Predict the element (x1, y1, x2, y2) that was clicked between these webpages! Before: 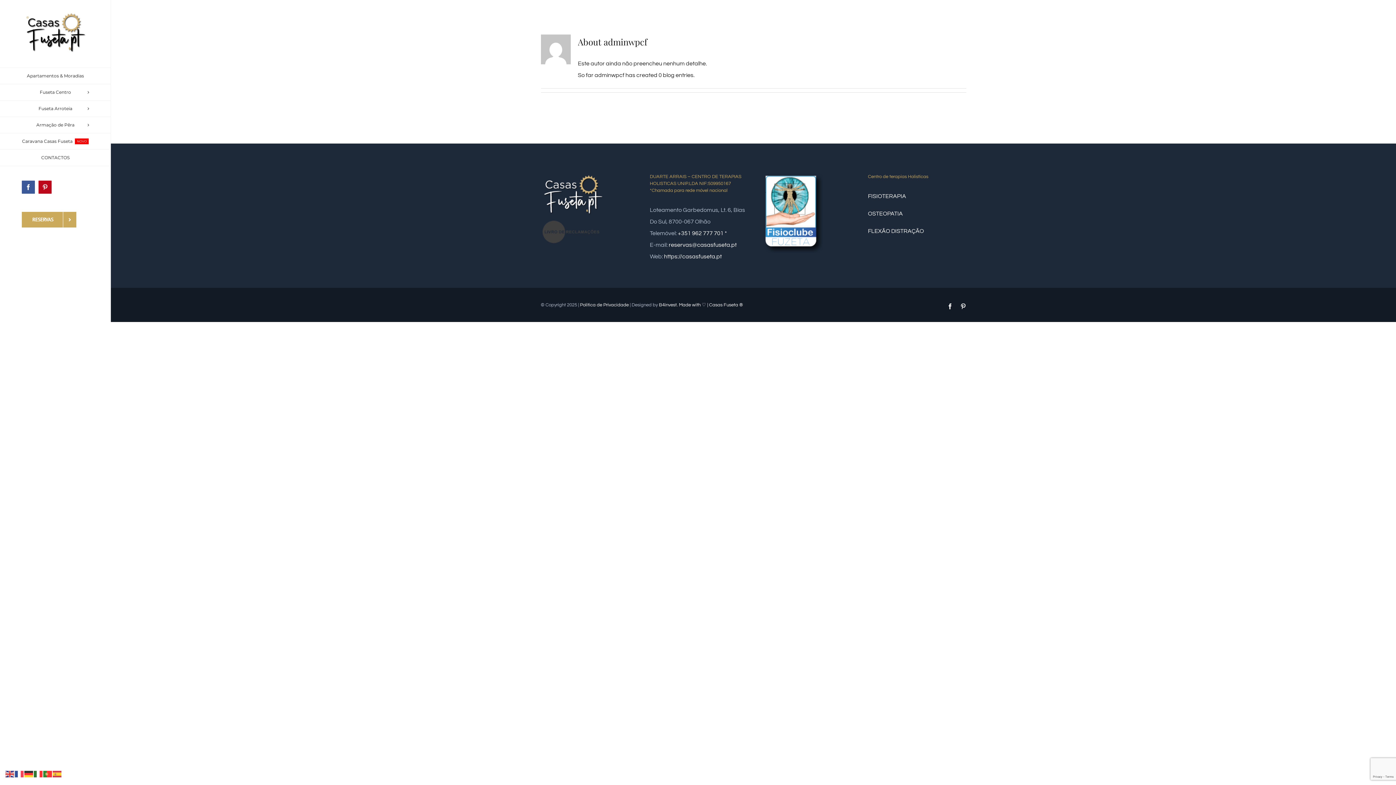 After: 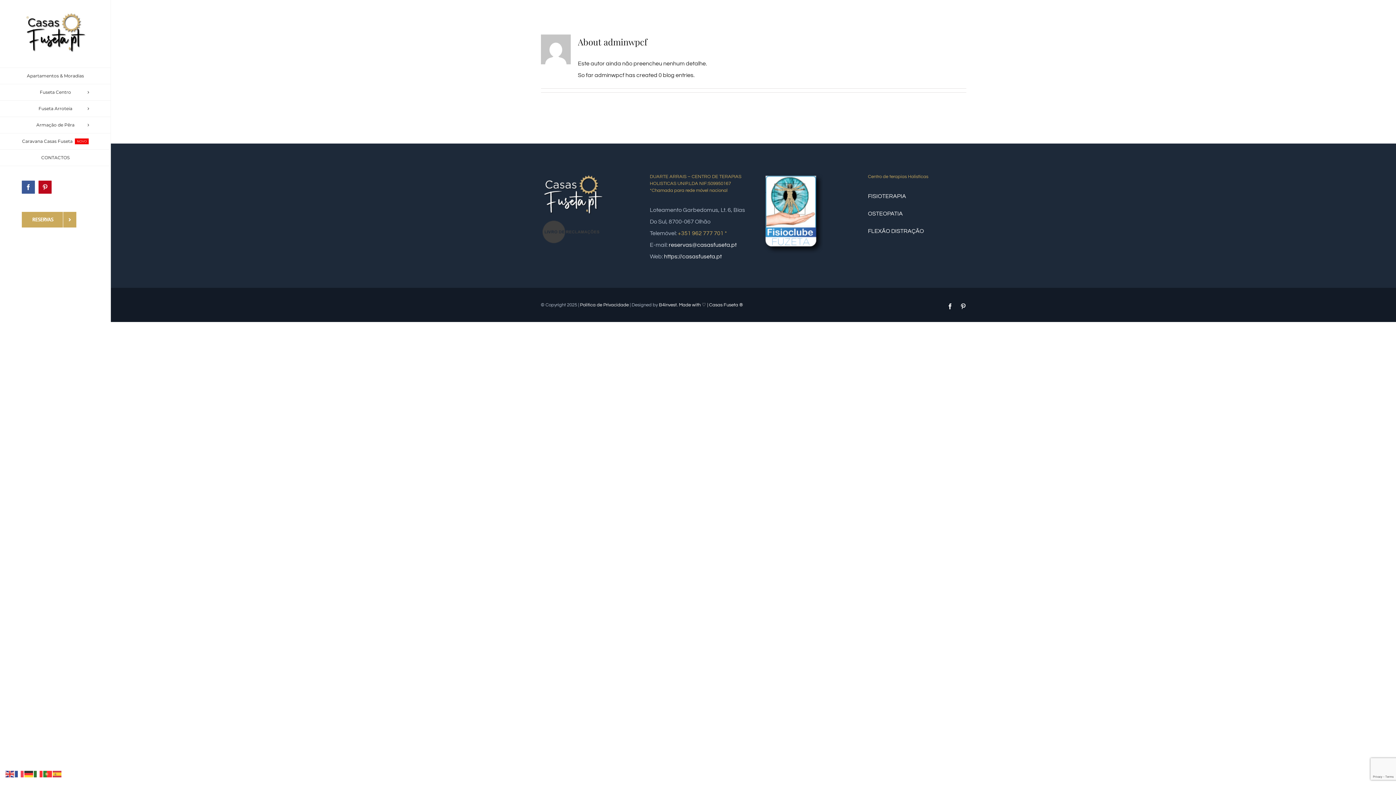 Action: label: +351 962 777 701 * bbox: (678, 230, 727, 236)